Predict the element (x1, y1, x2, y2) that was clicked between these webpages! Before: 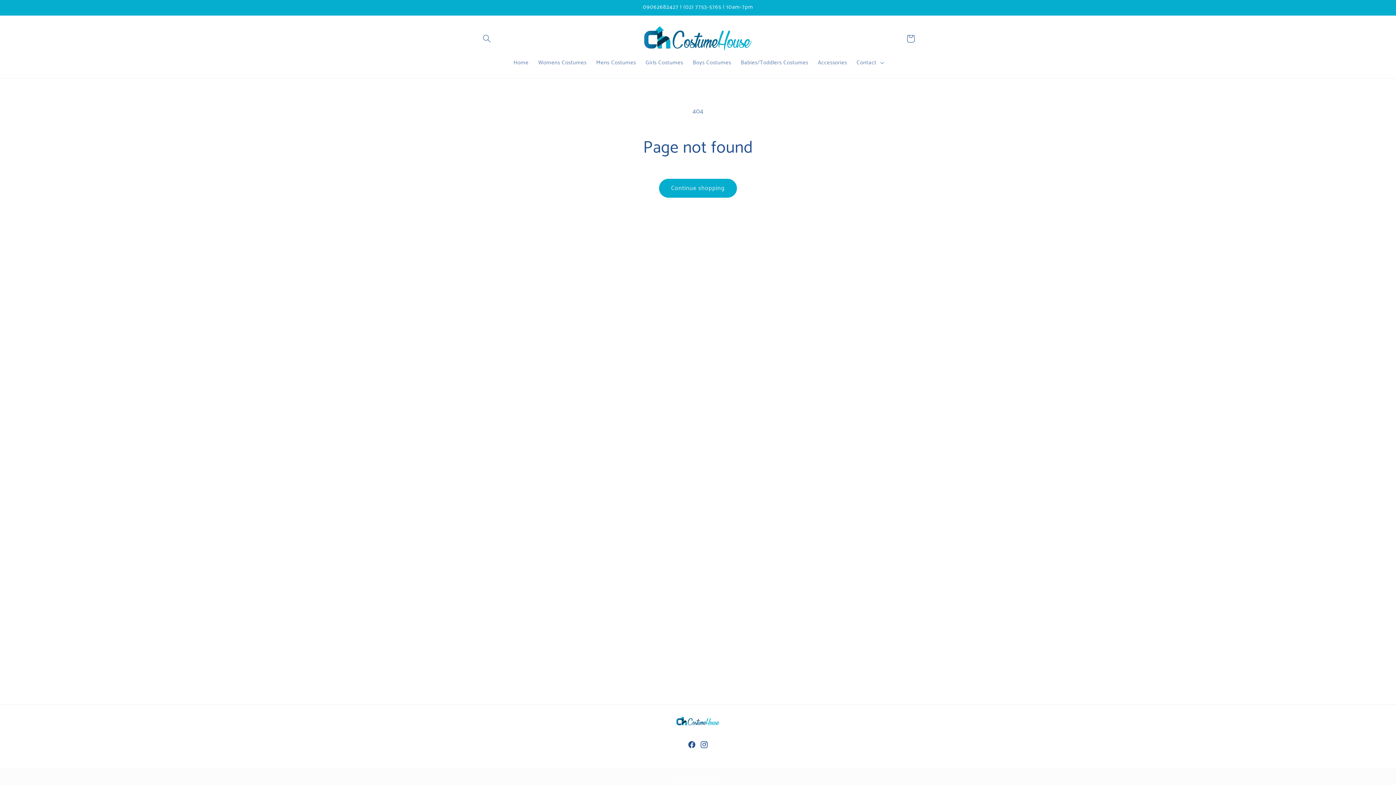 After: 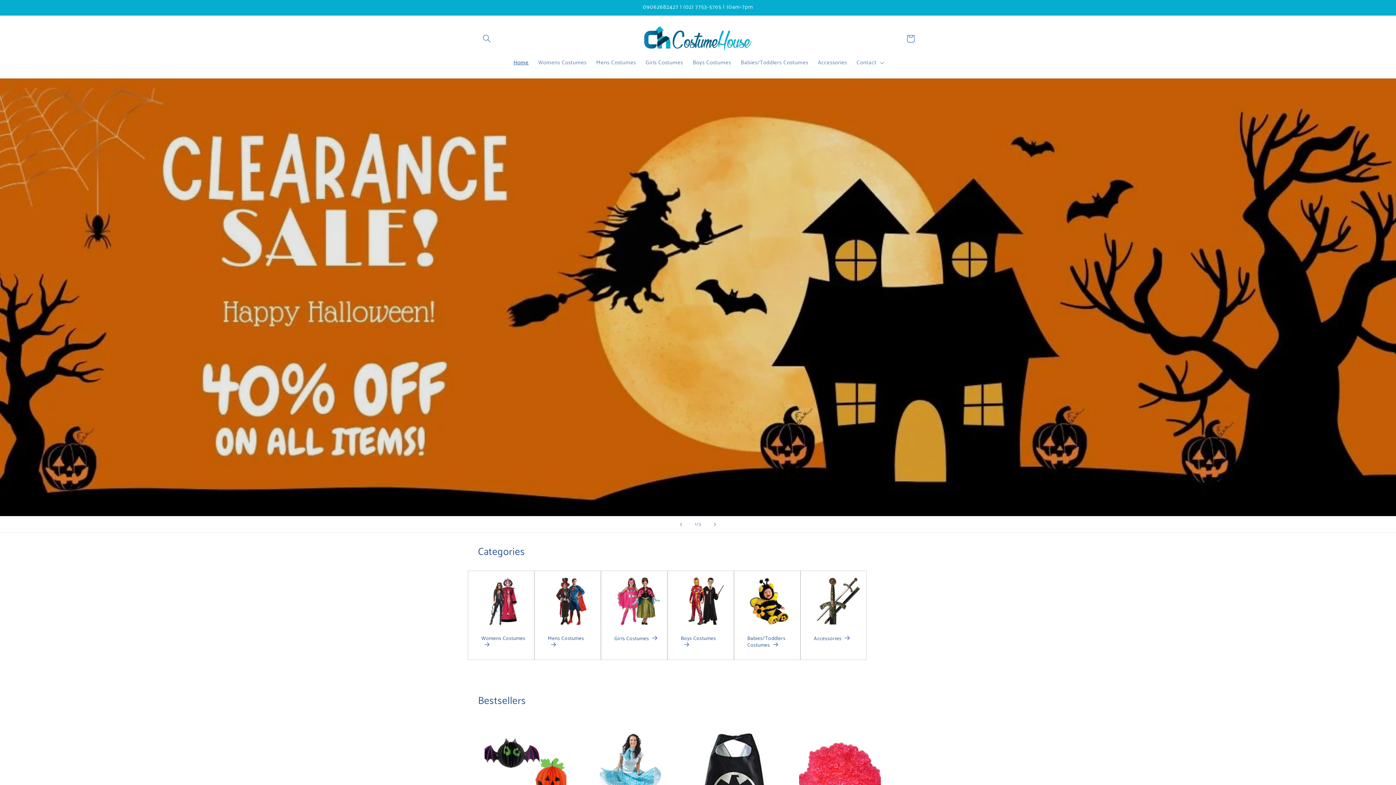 Action: bbox: (640, 22, 755, 54)